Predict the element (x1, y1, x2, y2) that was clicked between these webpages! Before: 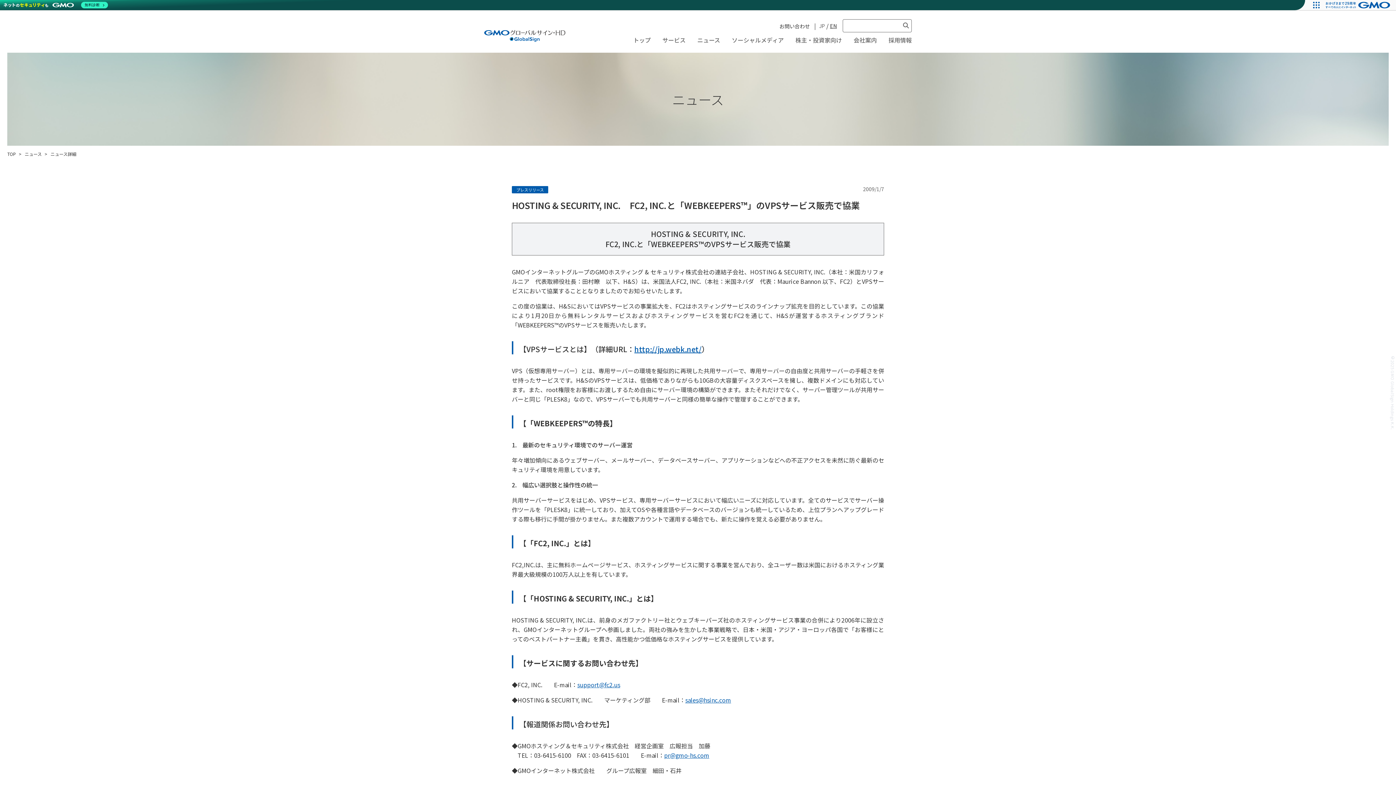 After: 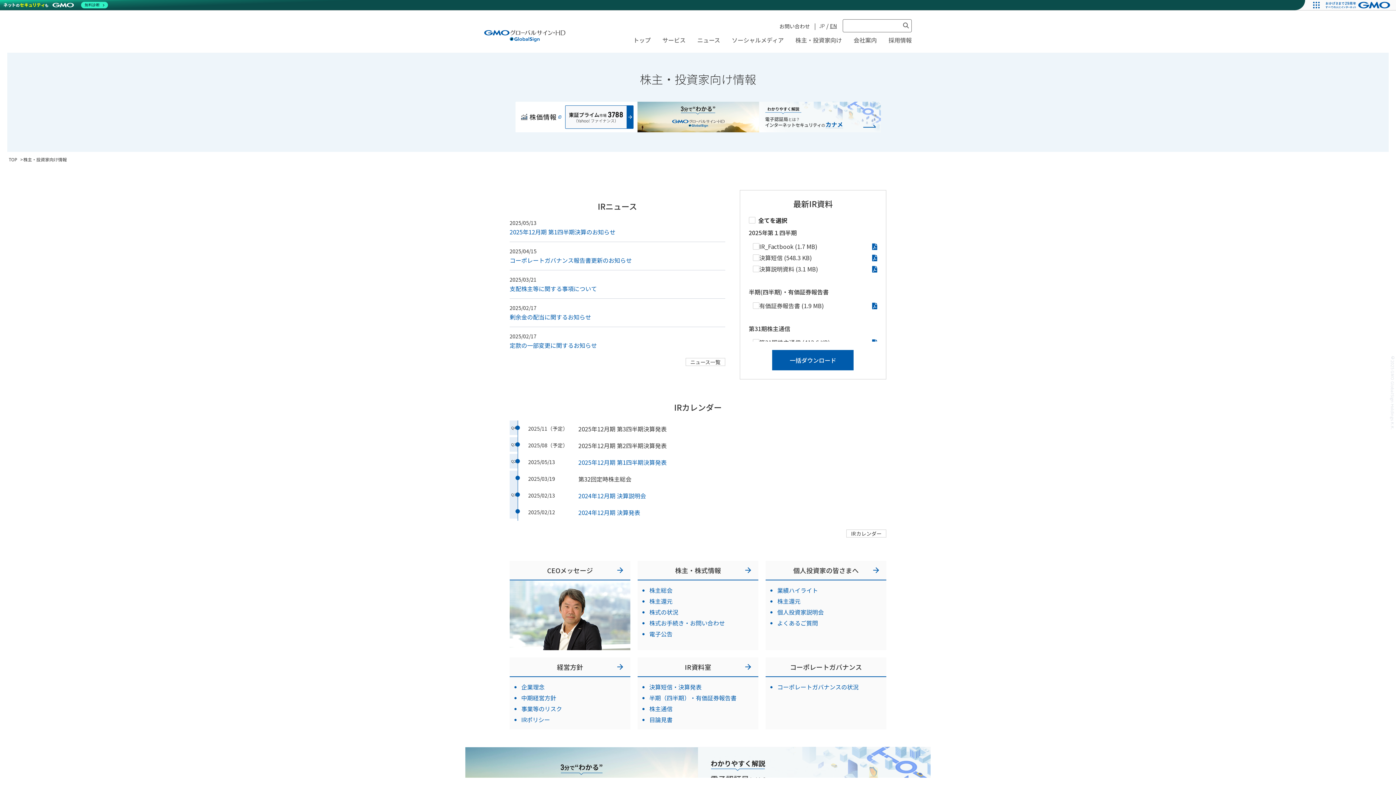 Action: label: 株主・投資家向け bbox: (795, 35, 842, 44)